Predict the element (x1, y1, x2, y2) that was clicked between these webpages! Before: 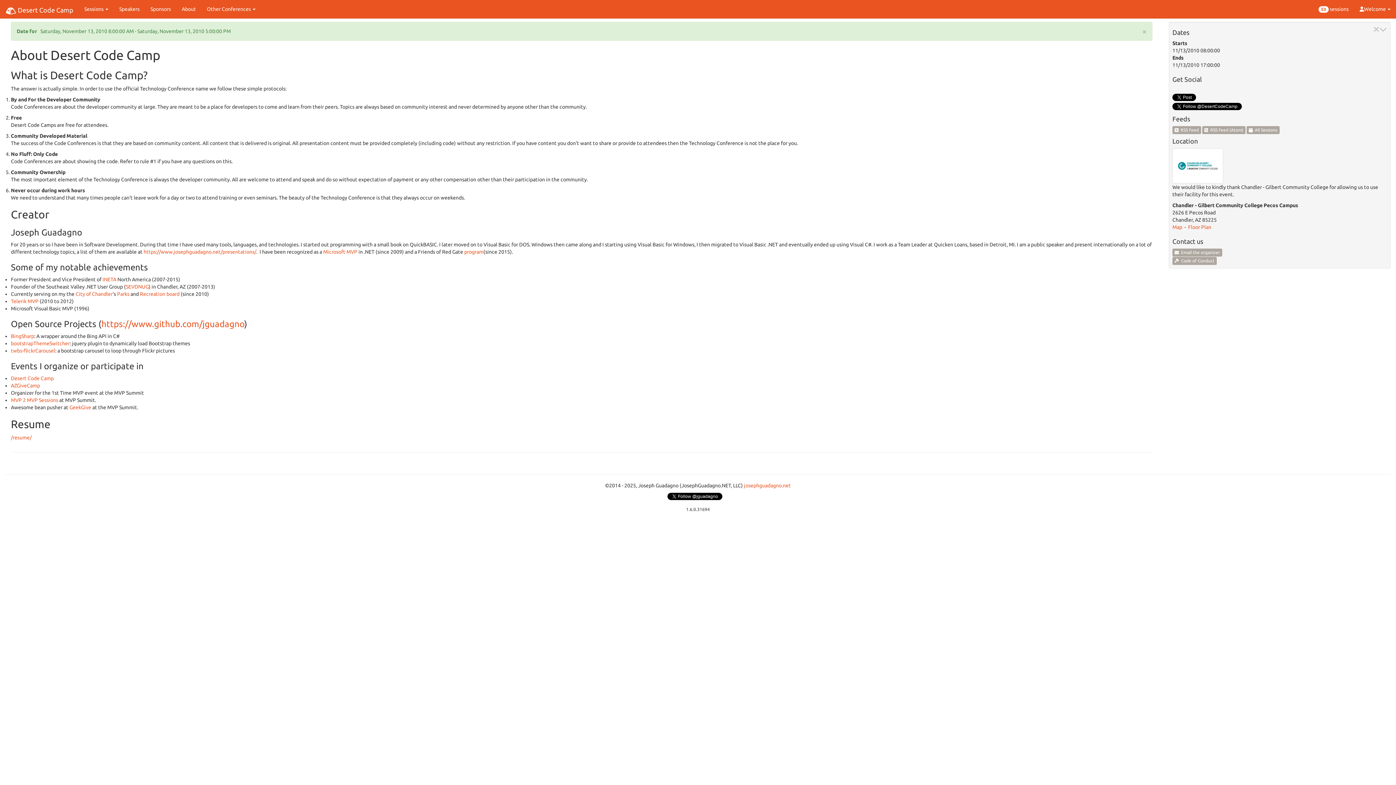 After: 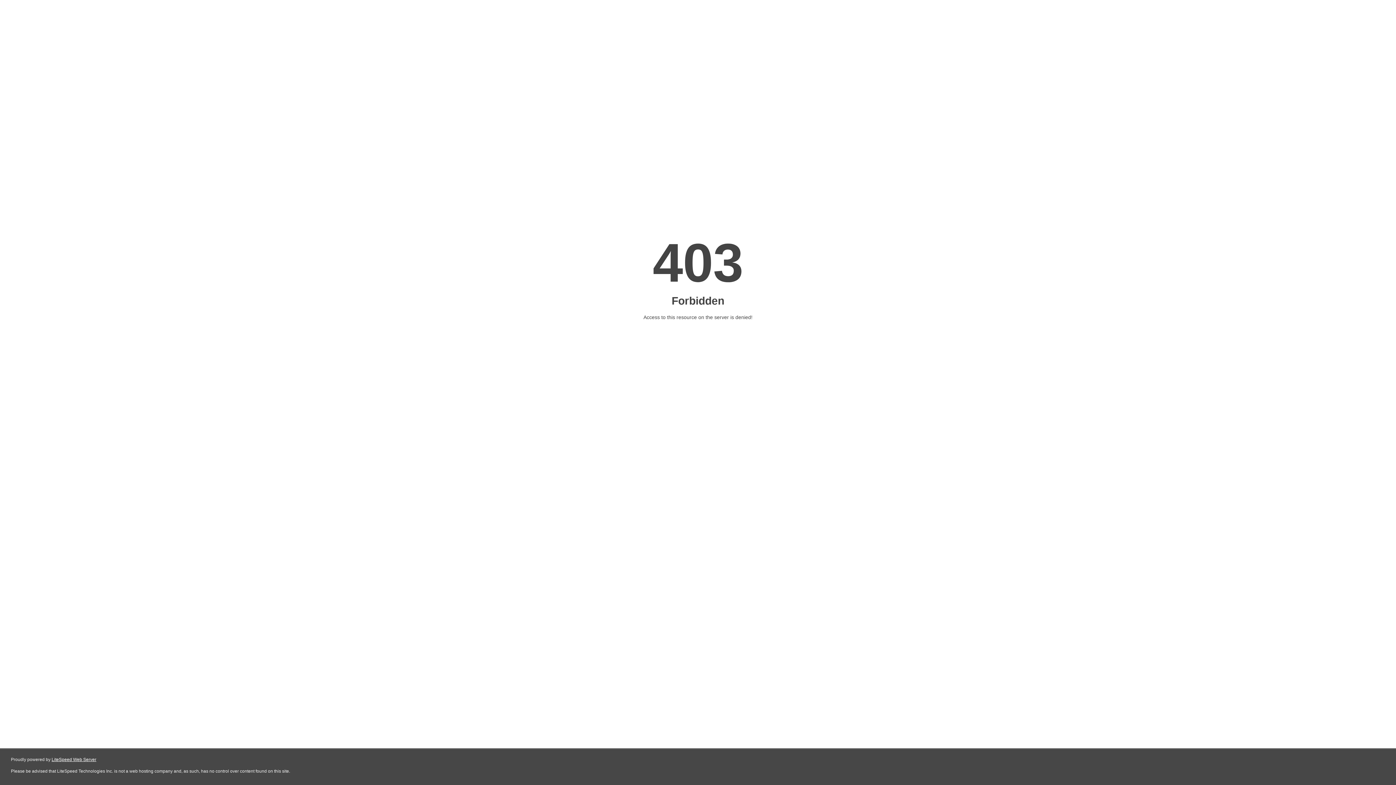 Action: label: SEVDNUG bbox: (125, 284, 148, 289)